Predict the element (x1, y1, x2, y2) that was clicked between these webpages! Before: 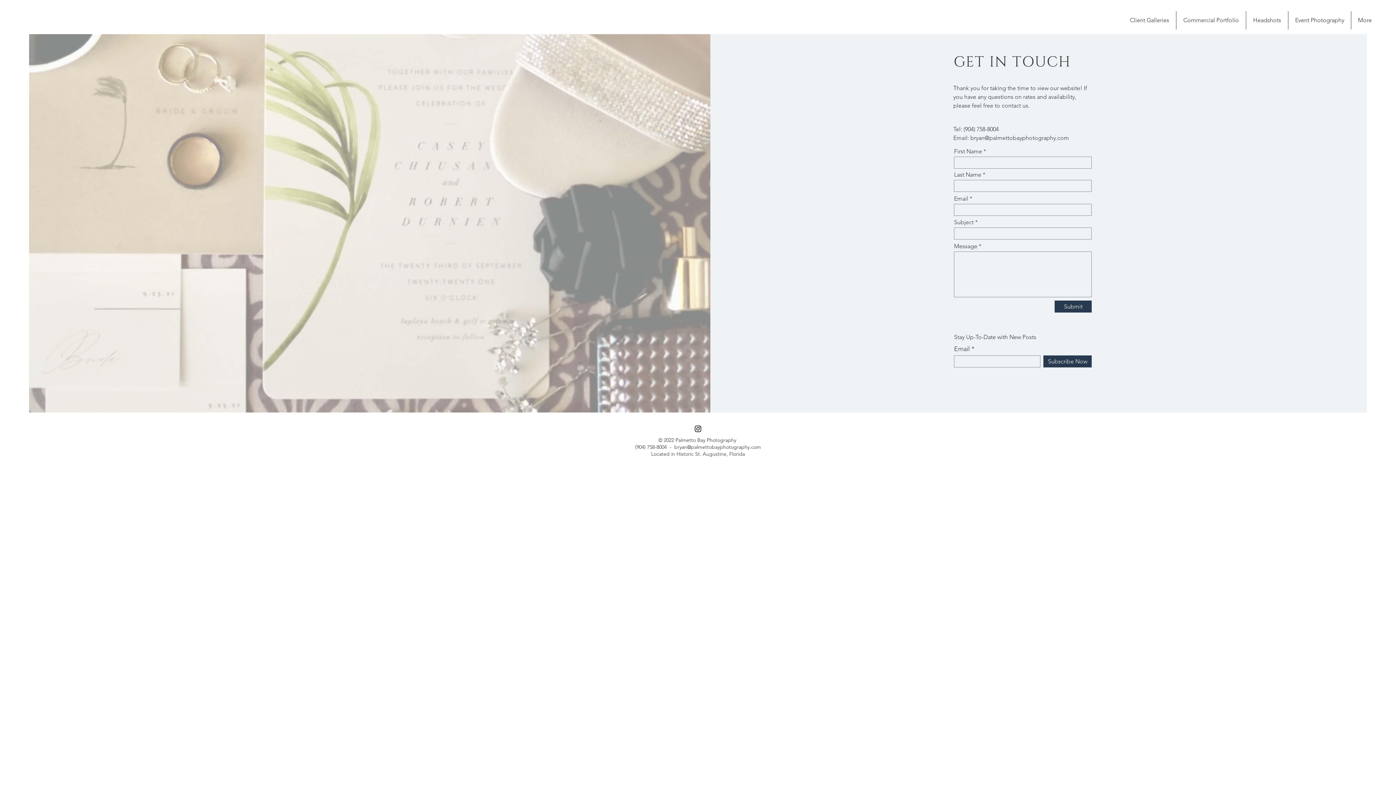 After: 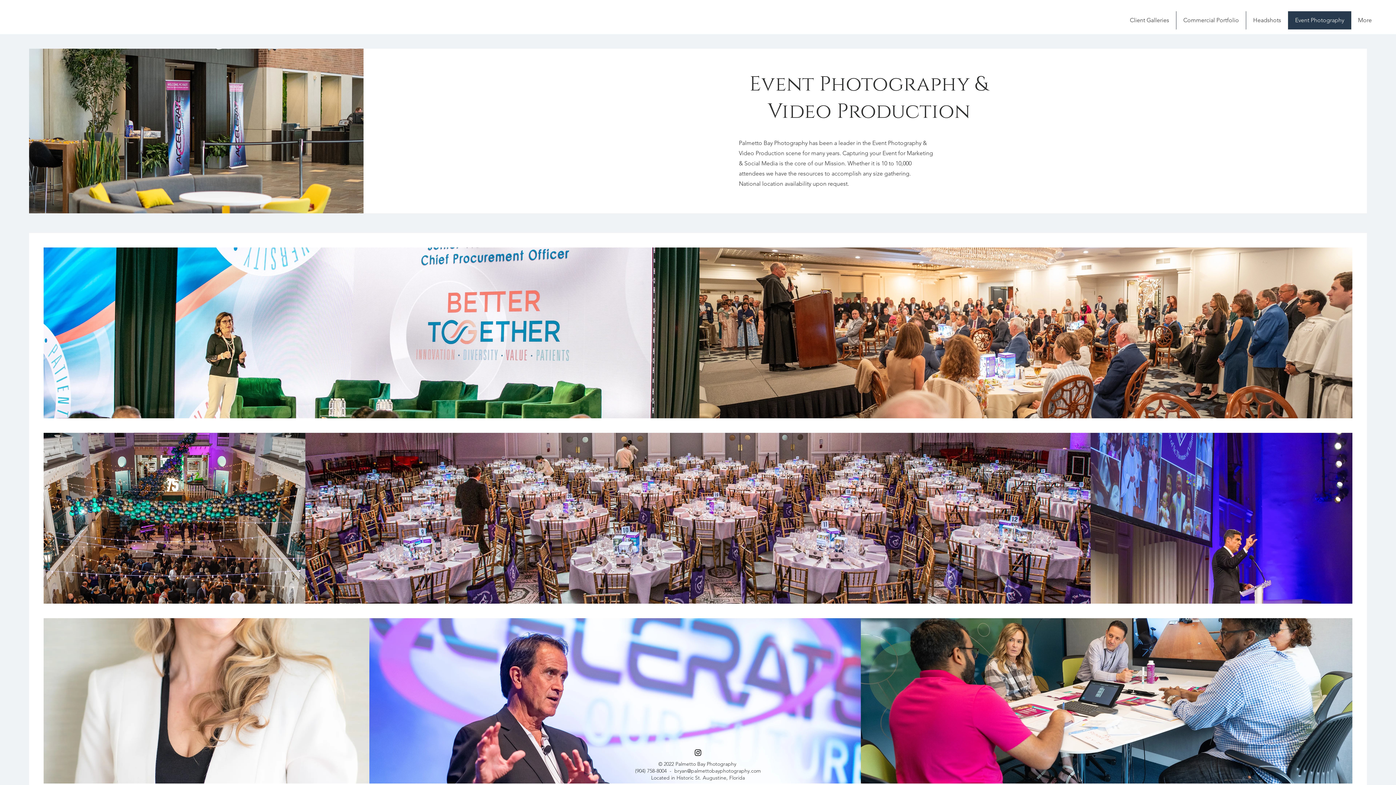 Action: label: Event Photography bbox: (1288, 11, 1351, 29)